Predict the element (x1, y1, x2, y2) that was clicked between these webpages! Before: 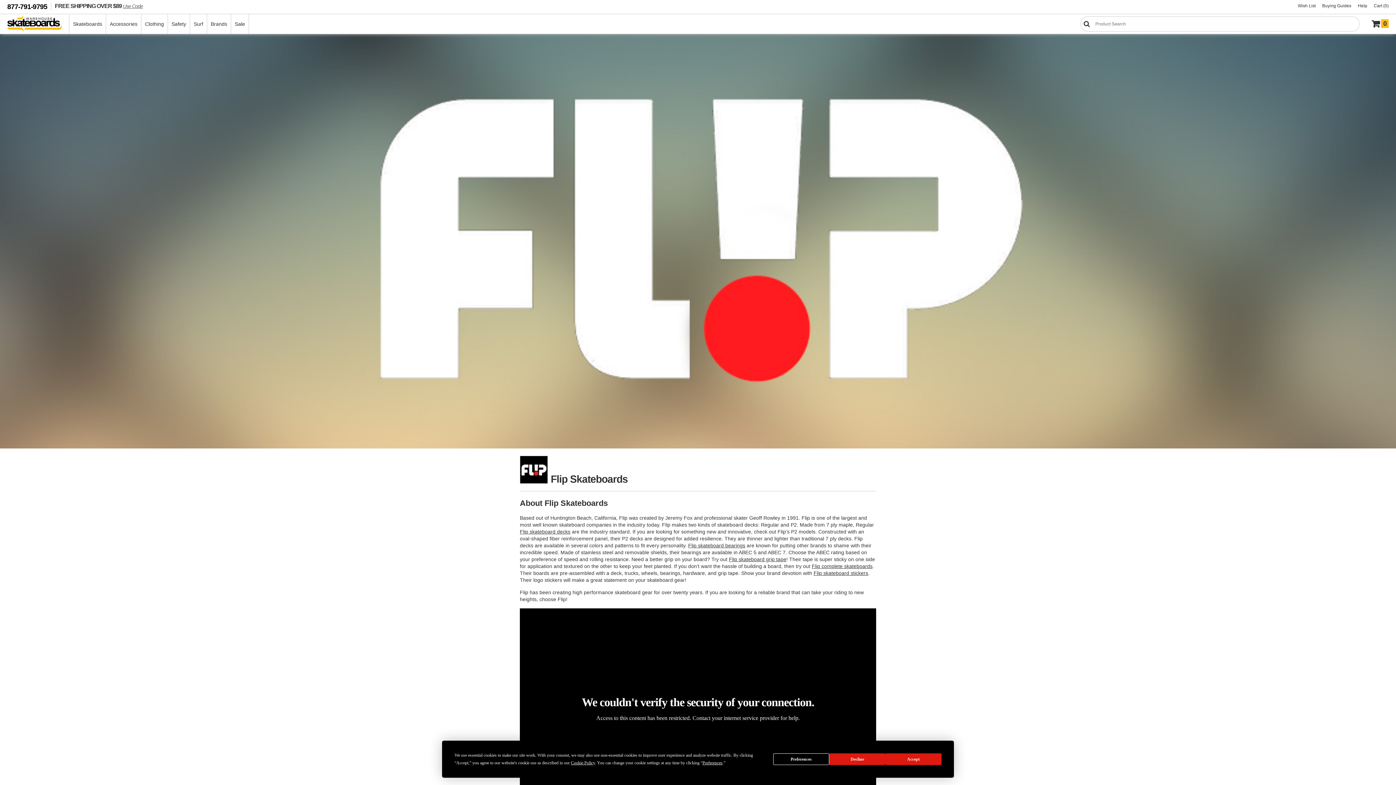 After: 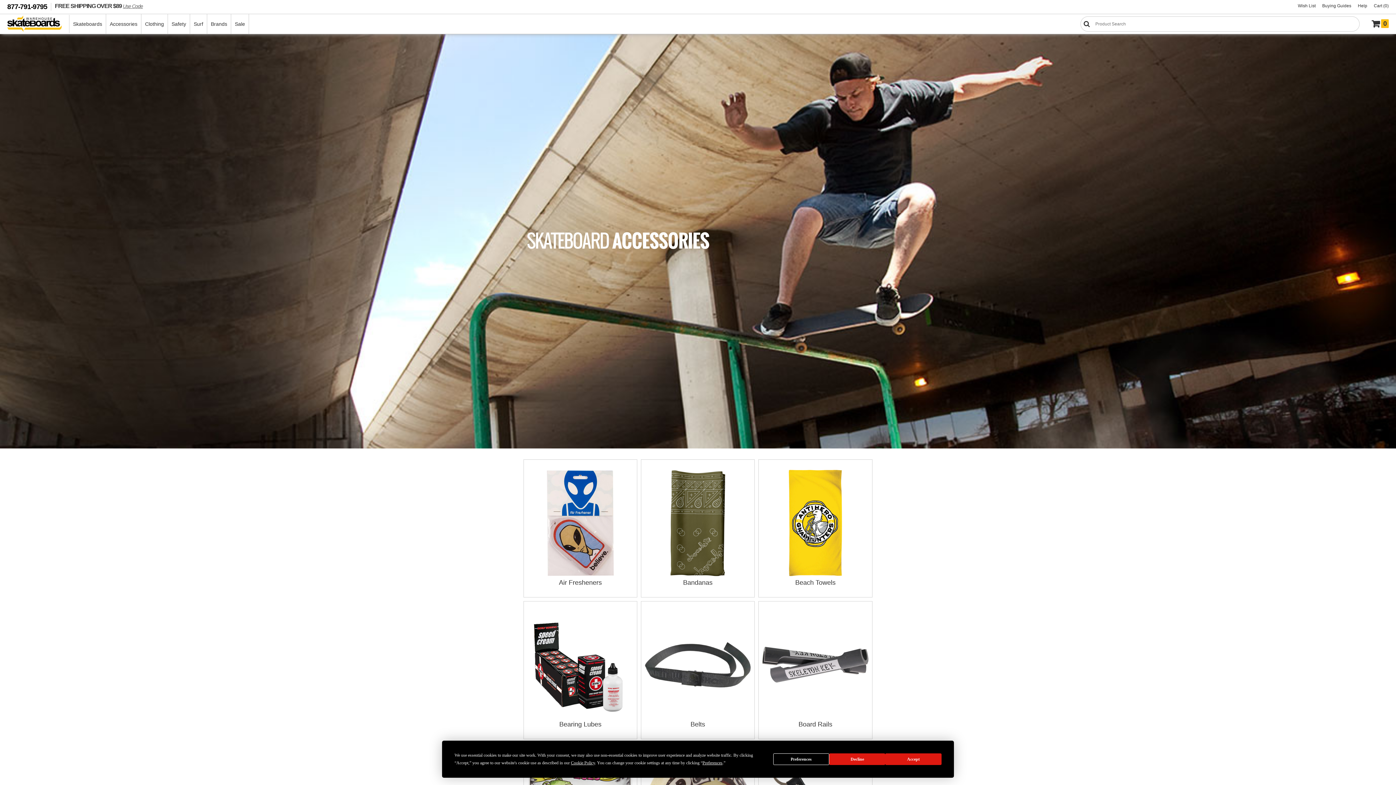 Action: label: Accessories bbox: (106, 14, 141, 33)